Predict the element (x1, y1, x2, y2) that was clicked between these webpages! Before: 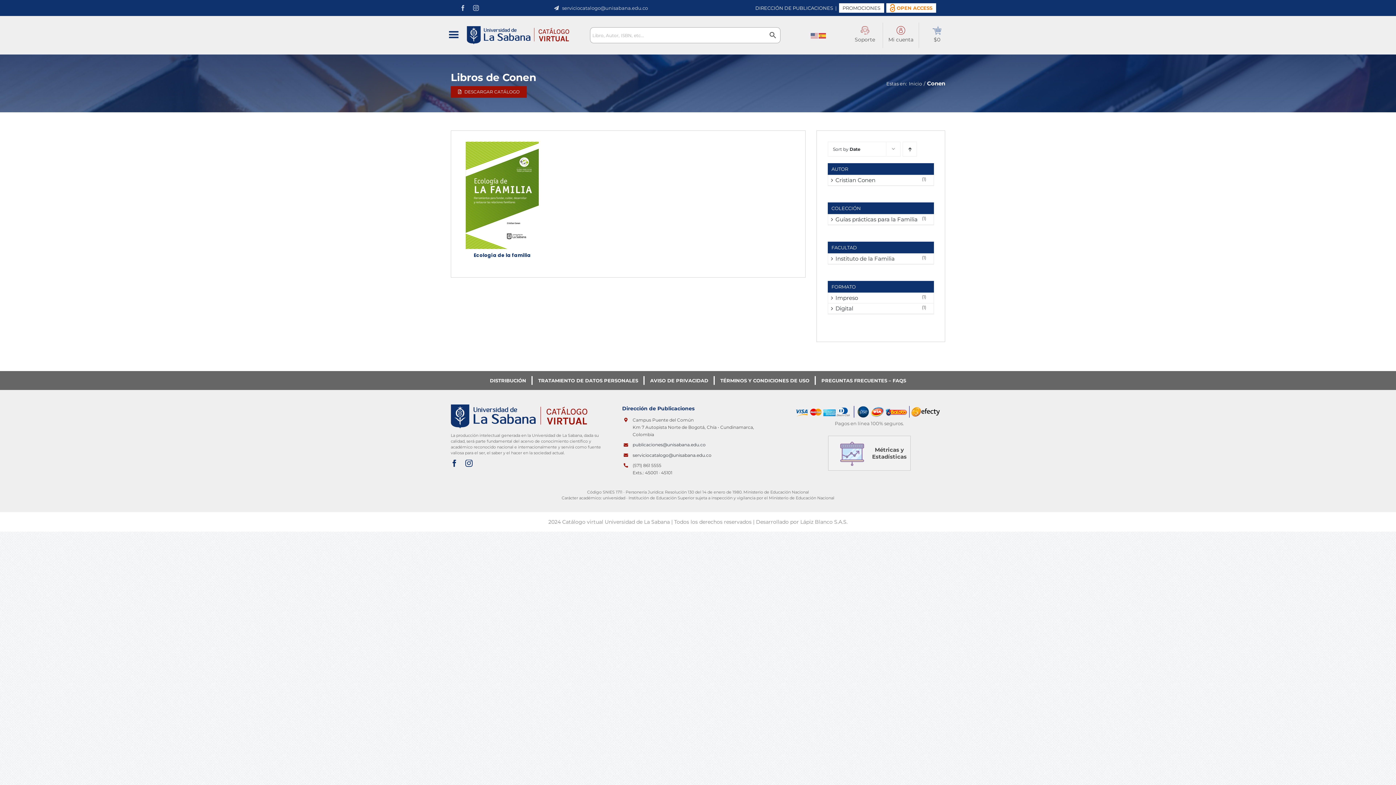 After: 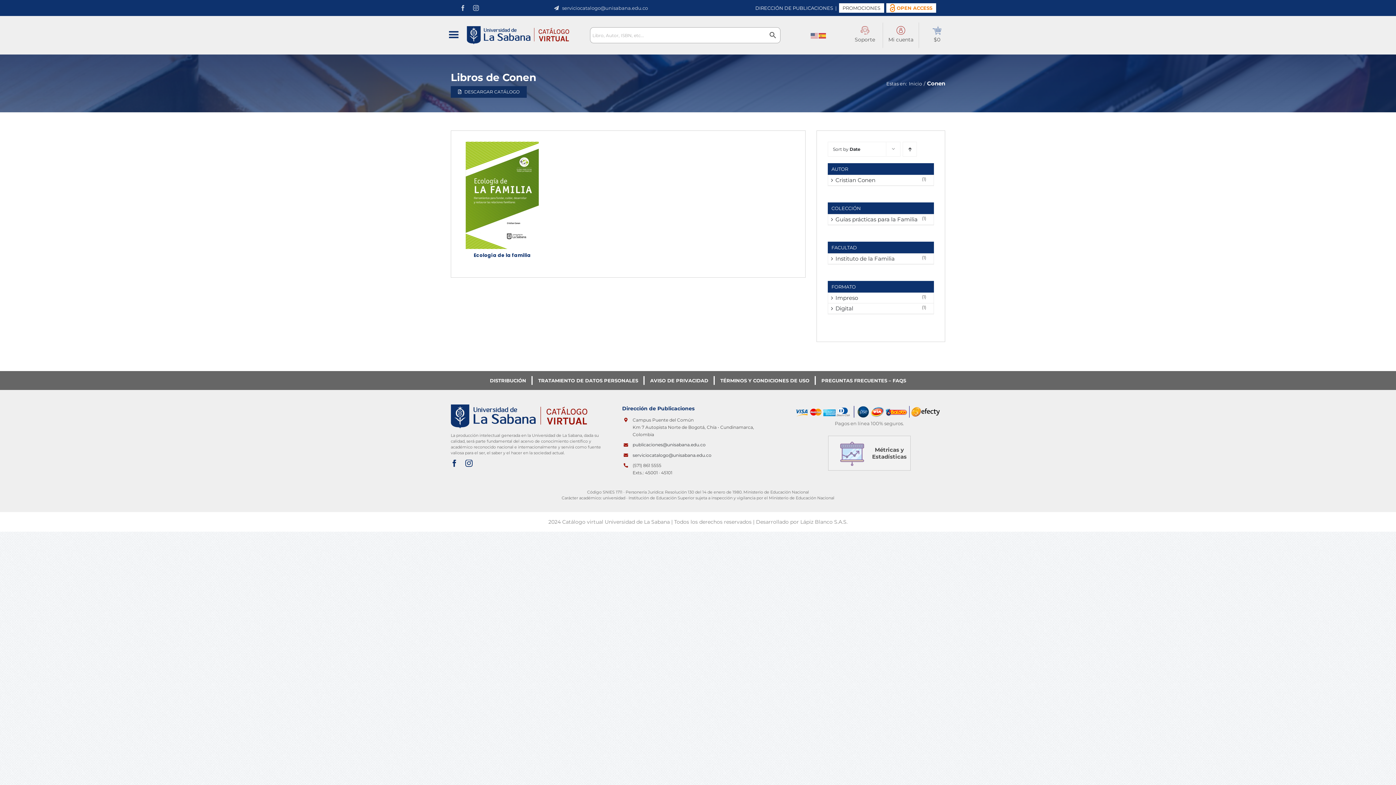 Action: bbox: (450, 86, 527, 97) label: DESCARGAR CATÁLOGO